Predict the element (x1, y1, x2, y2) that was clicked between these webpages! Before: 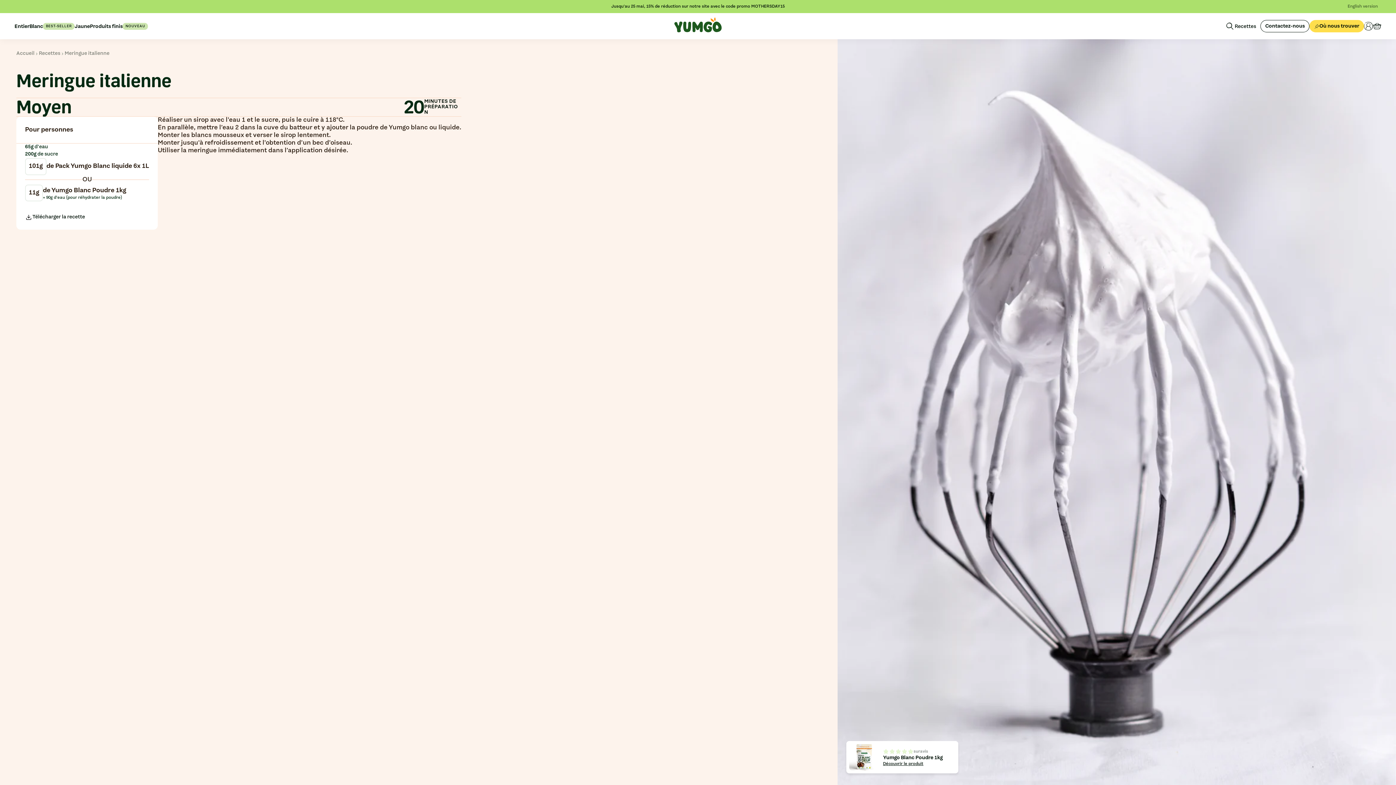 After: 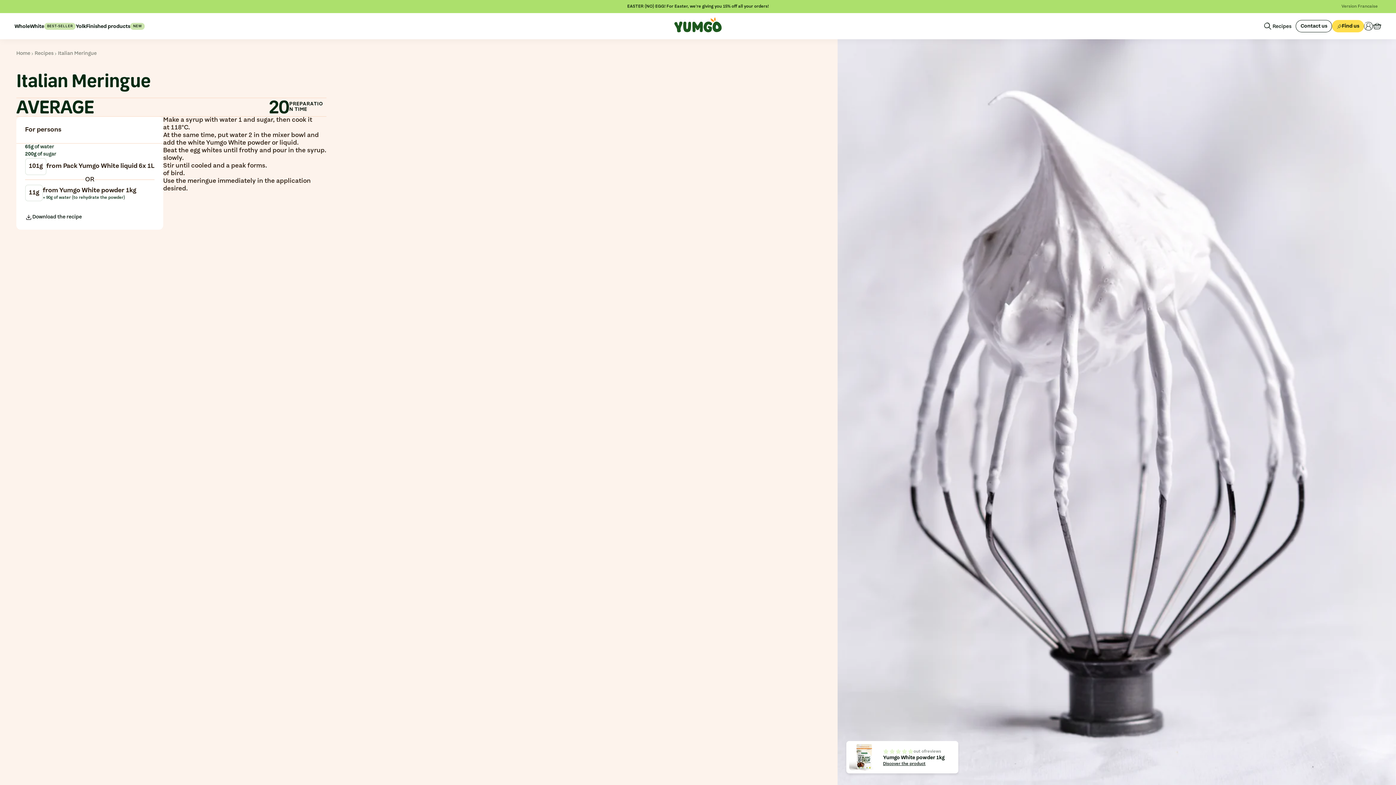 Action: bbox: (1348, 4, 1378, 8) label: English version